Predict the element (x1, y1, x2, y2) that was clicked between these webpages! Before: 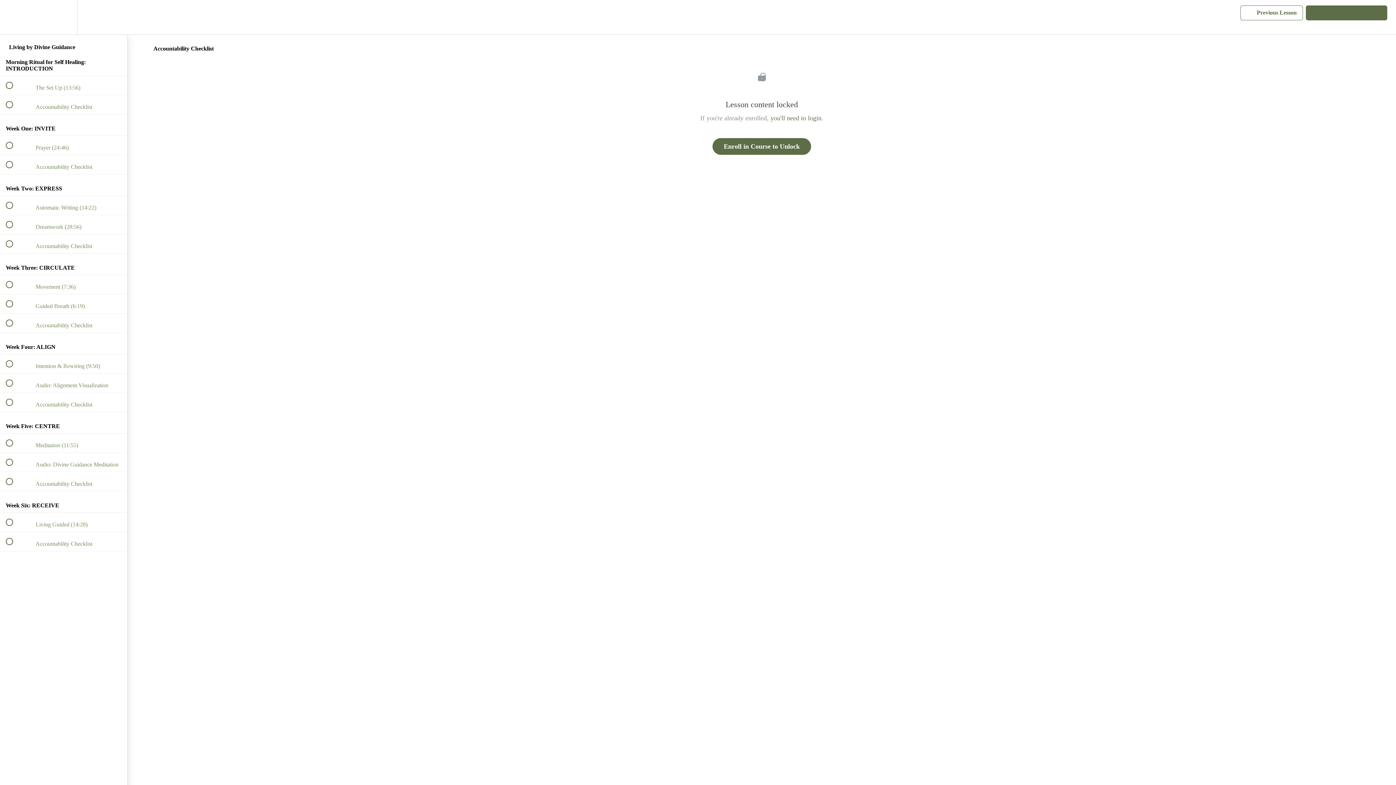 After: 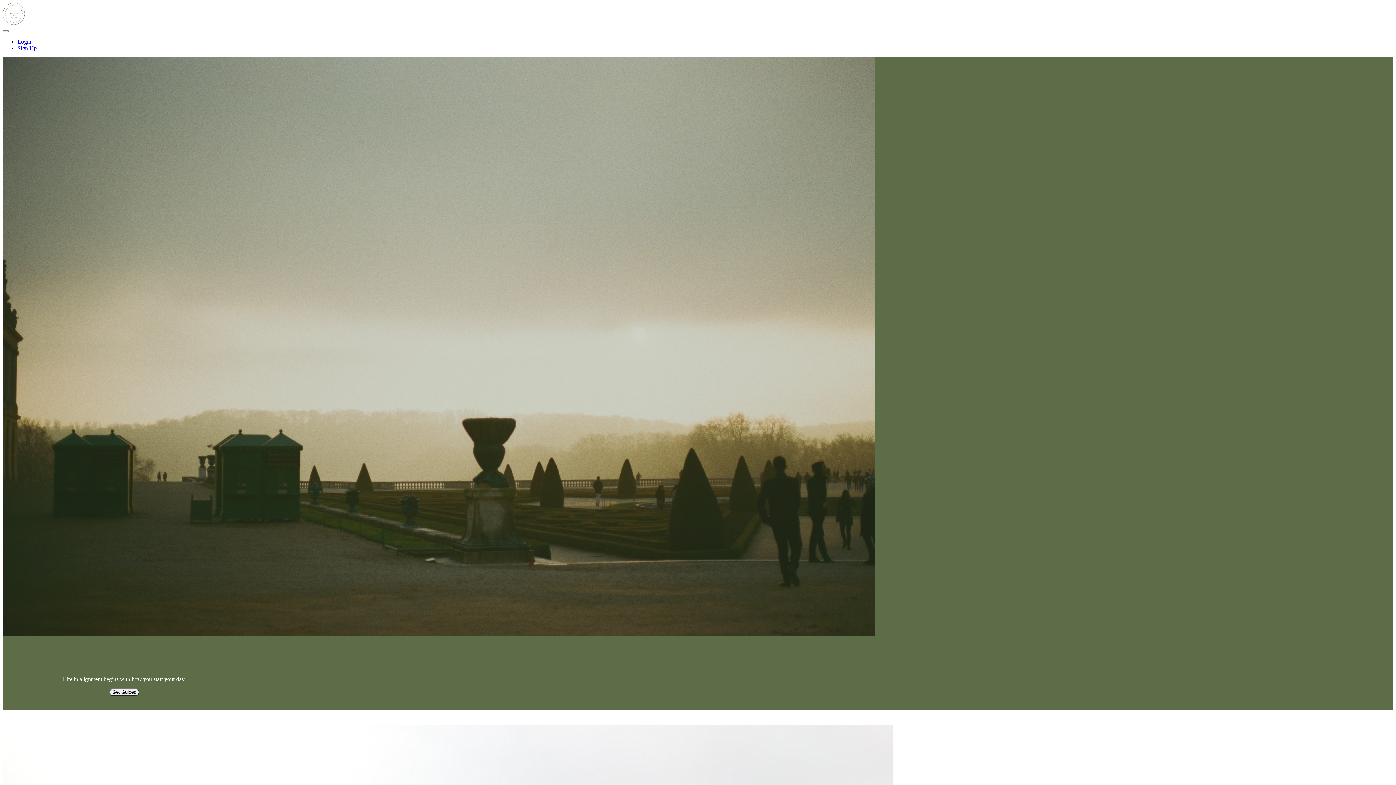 Action: bbox: (712, 138, 811, 154) label: Enroll in Course to Unlock